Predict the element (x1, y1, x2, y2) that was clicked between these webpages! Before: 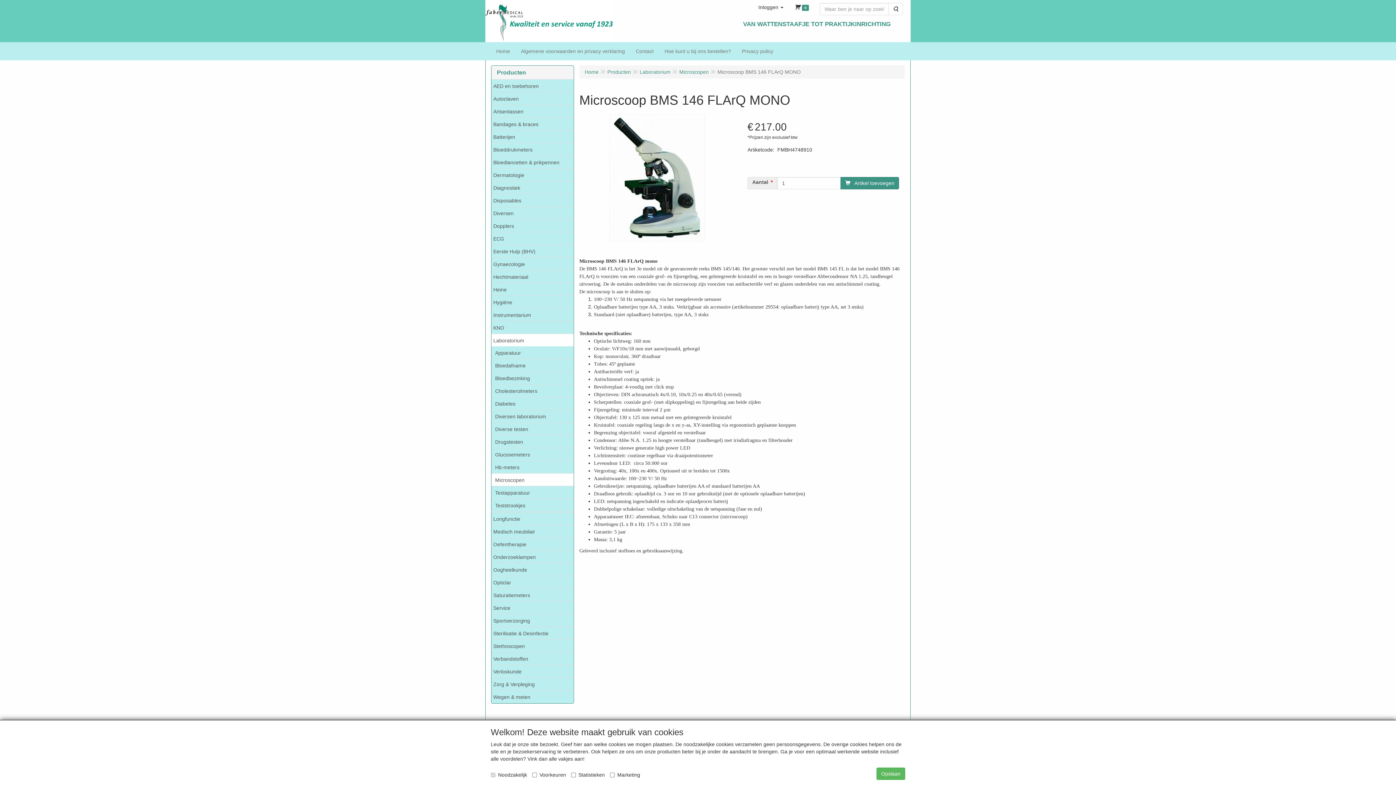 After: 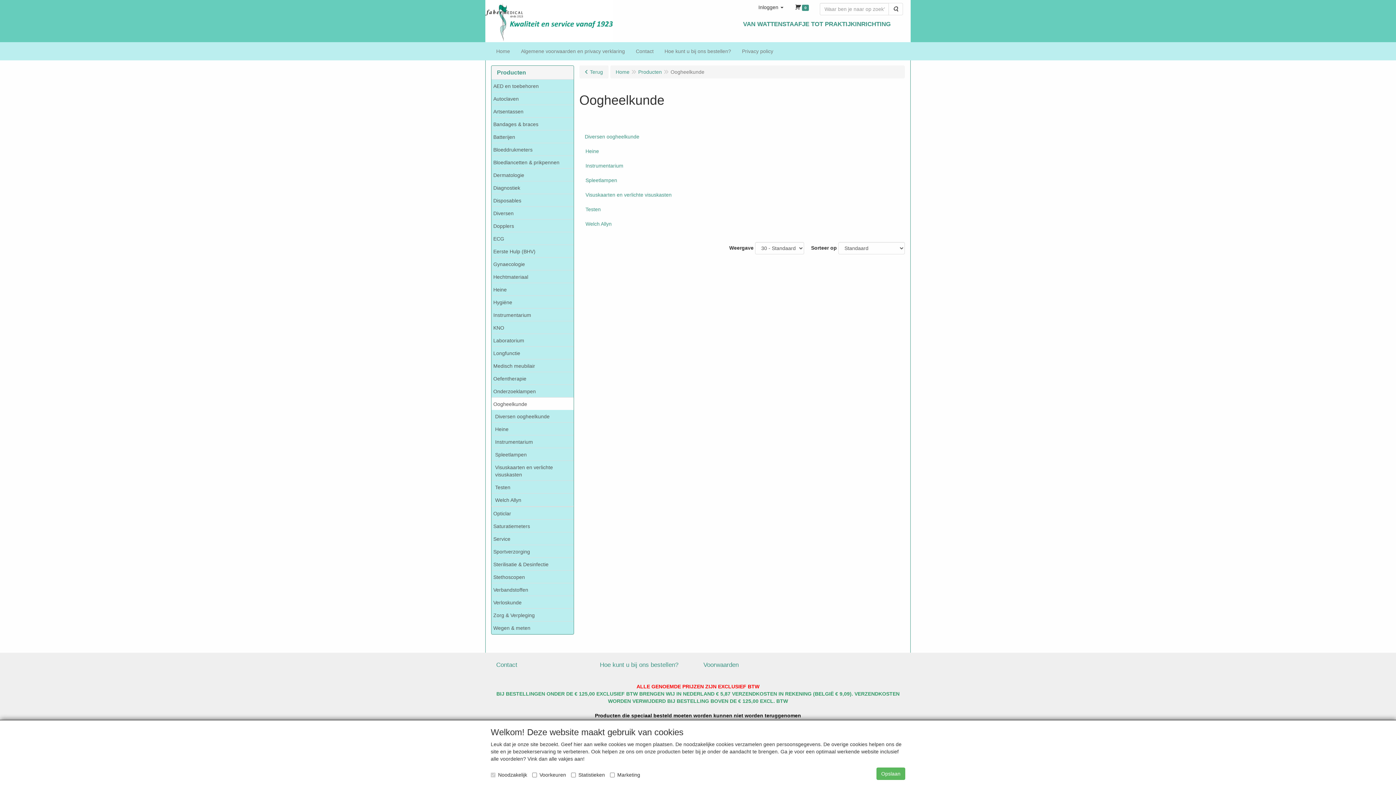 Action: label: Oogheelkunde bbox: (491, 563, 573, 576)